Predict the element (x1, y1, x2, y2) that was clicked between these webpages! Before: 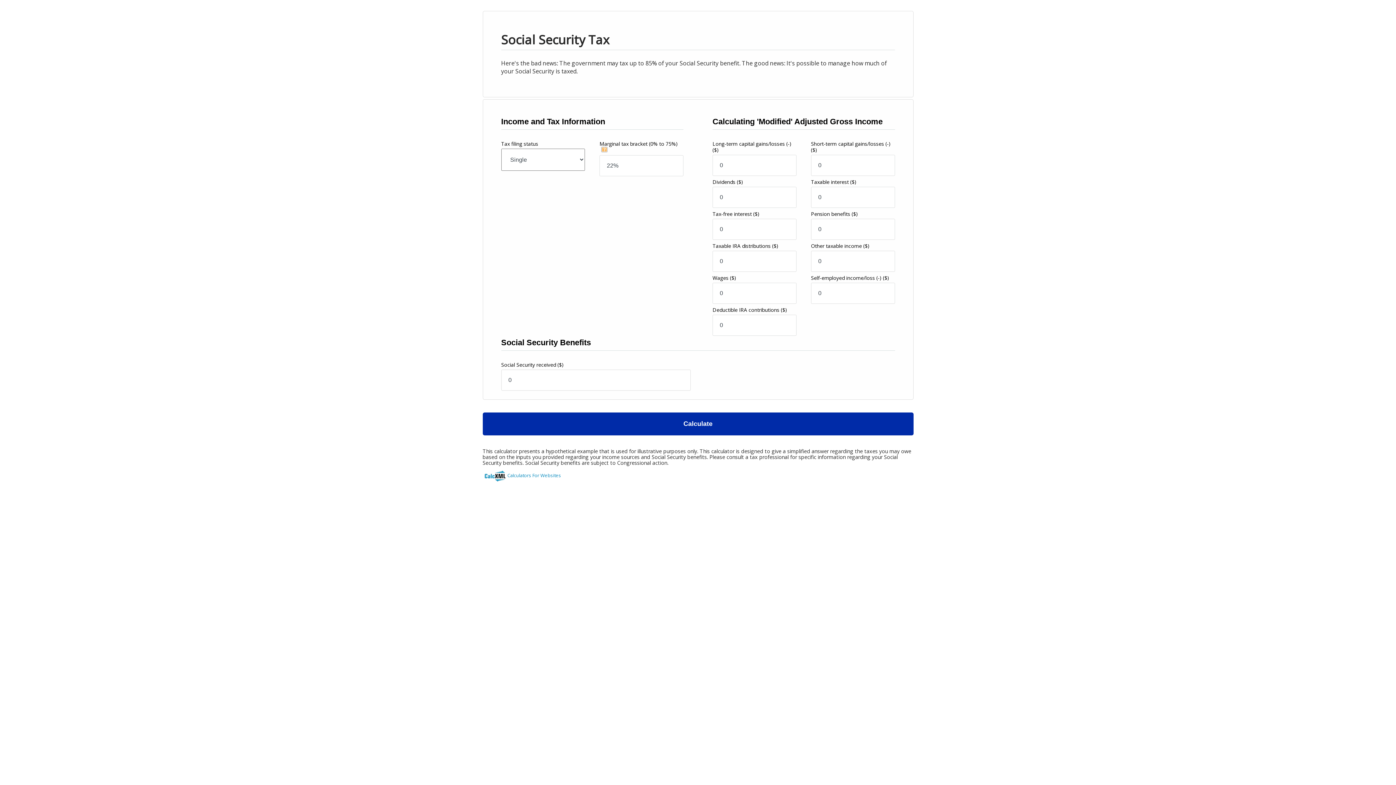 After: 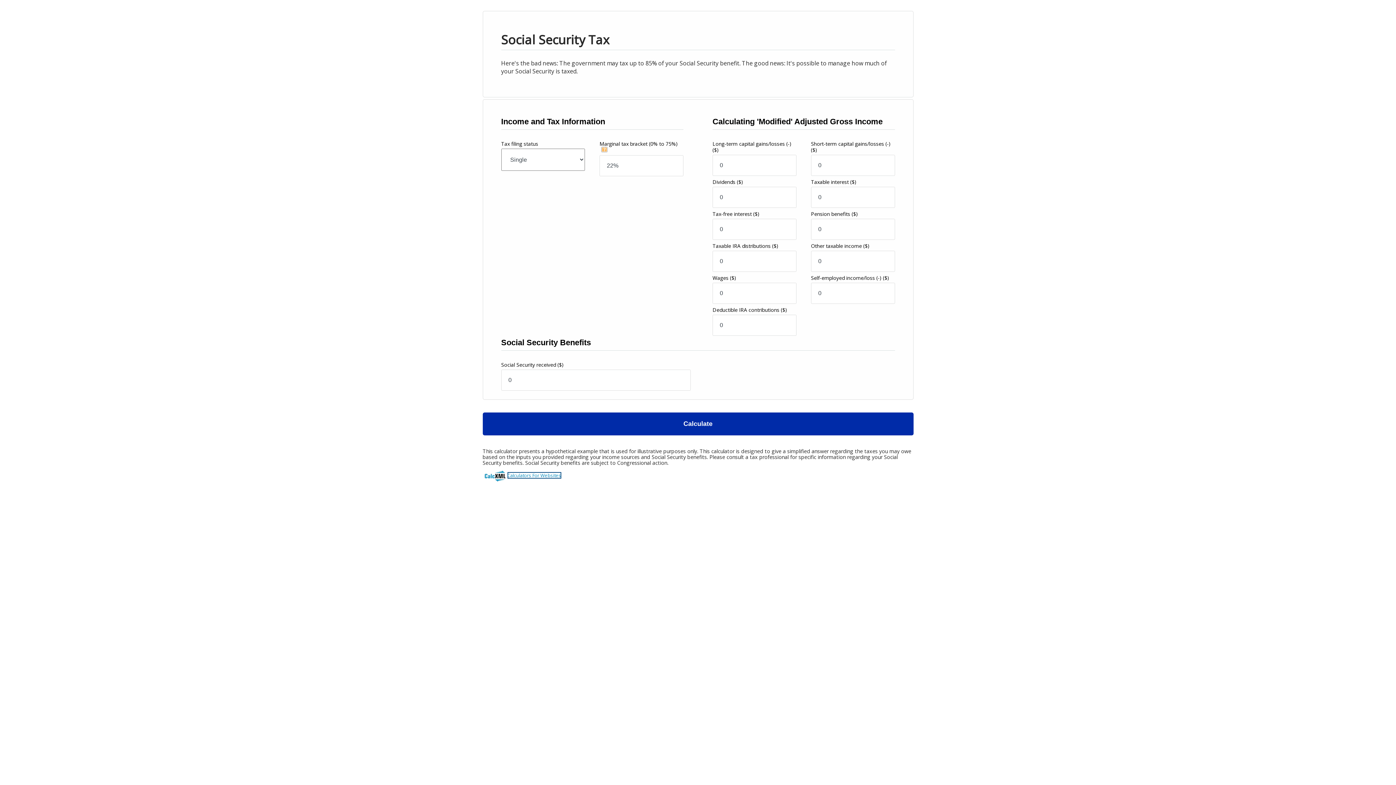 Action: bbox: (507, 472, 561, 478) label: Calculators For Websites